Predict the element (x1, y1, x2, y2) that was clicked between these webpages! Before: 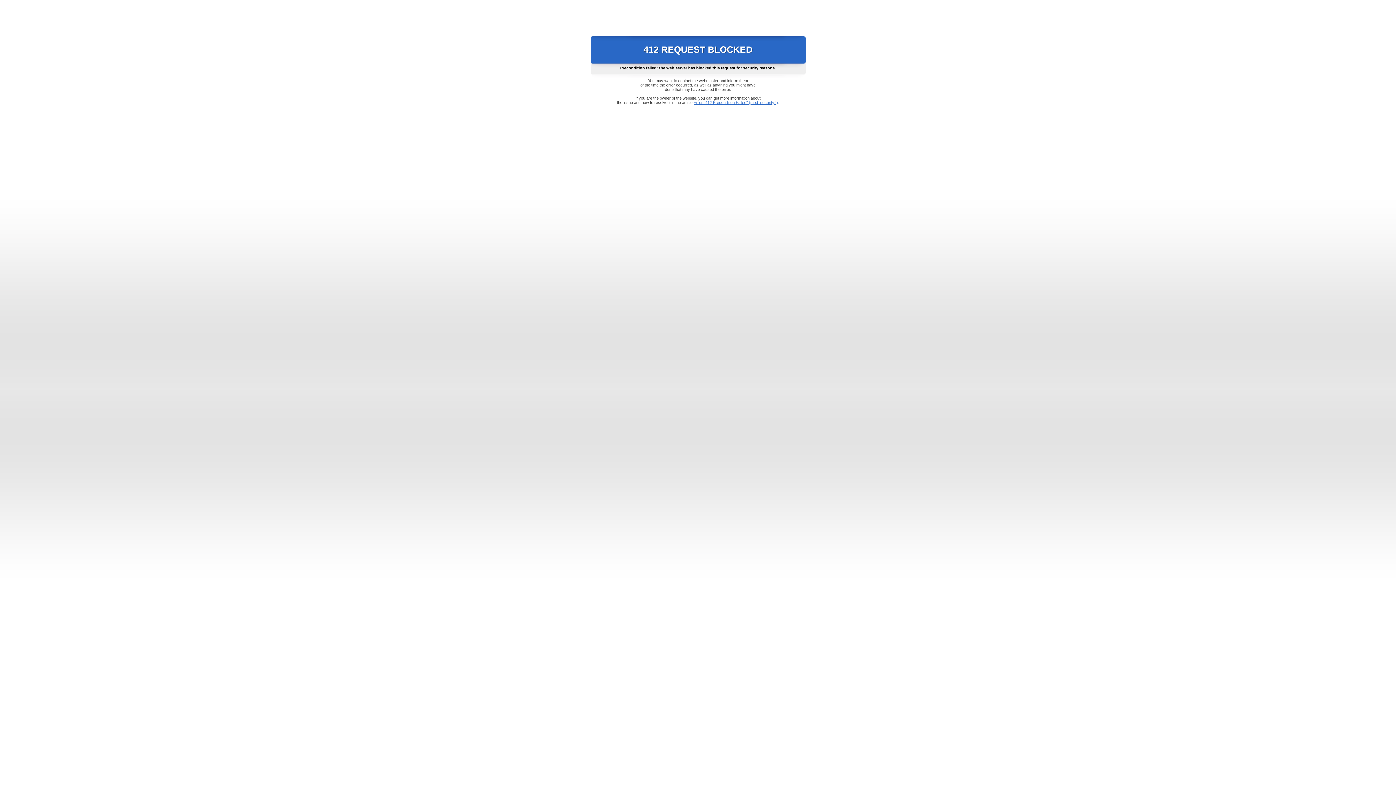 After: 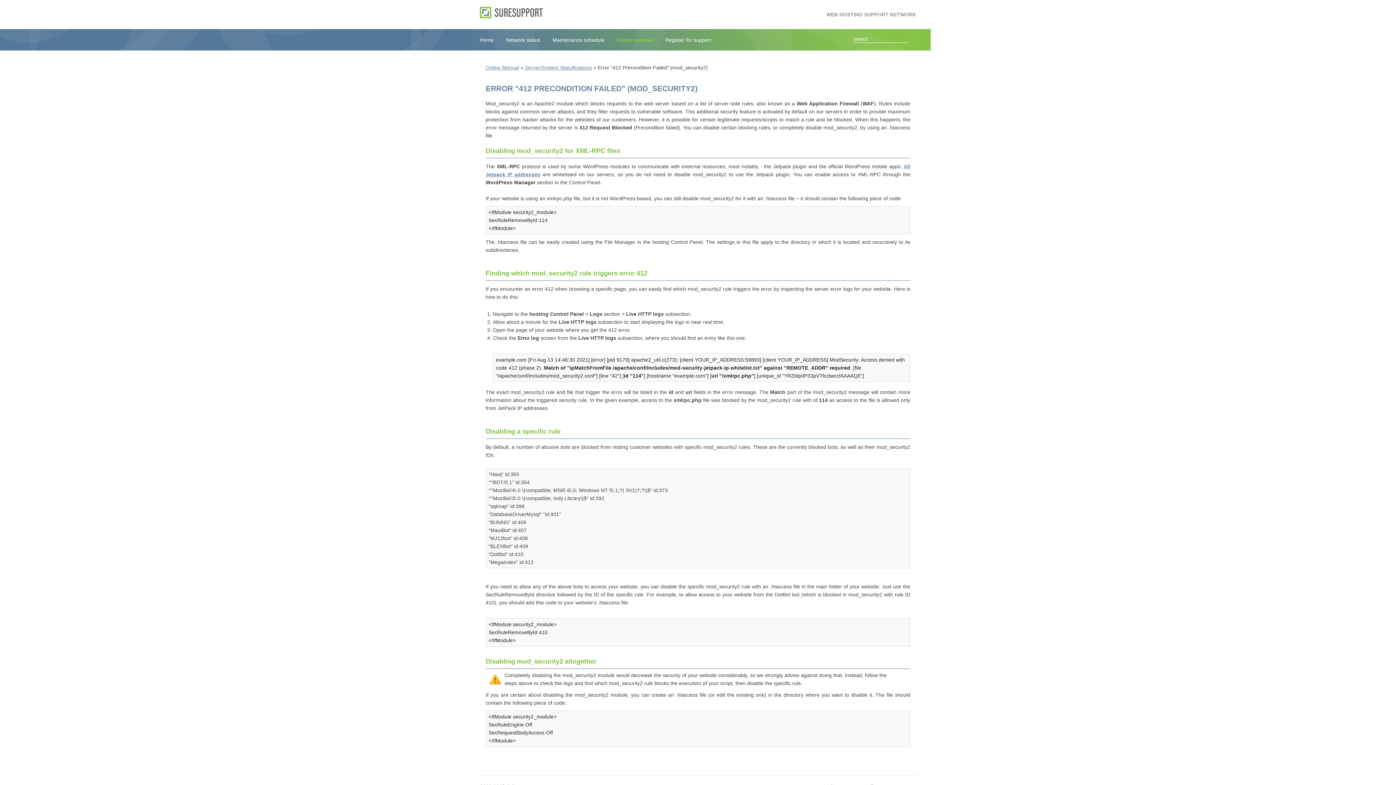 Action: bbox: (693, 100, 778, 104) label: Error "412 Precondition Failed" (mod_security2)